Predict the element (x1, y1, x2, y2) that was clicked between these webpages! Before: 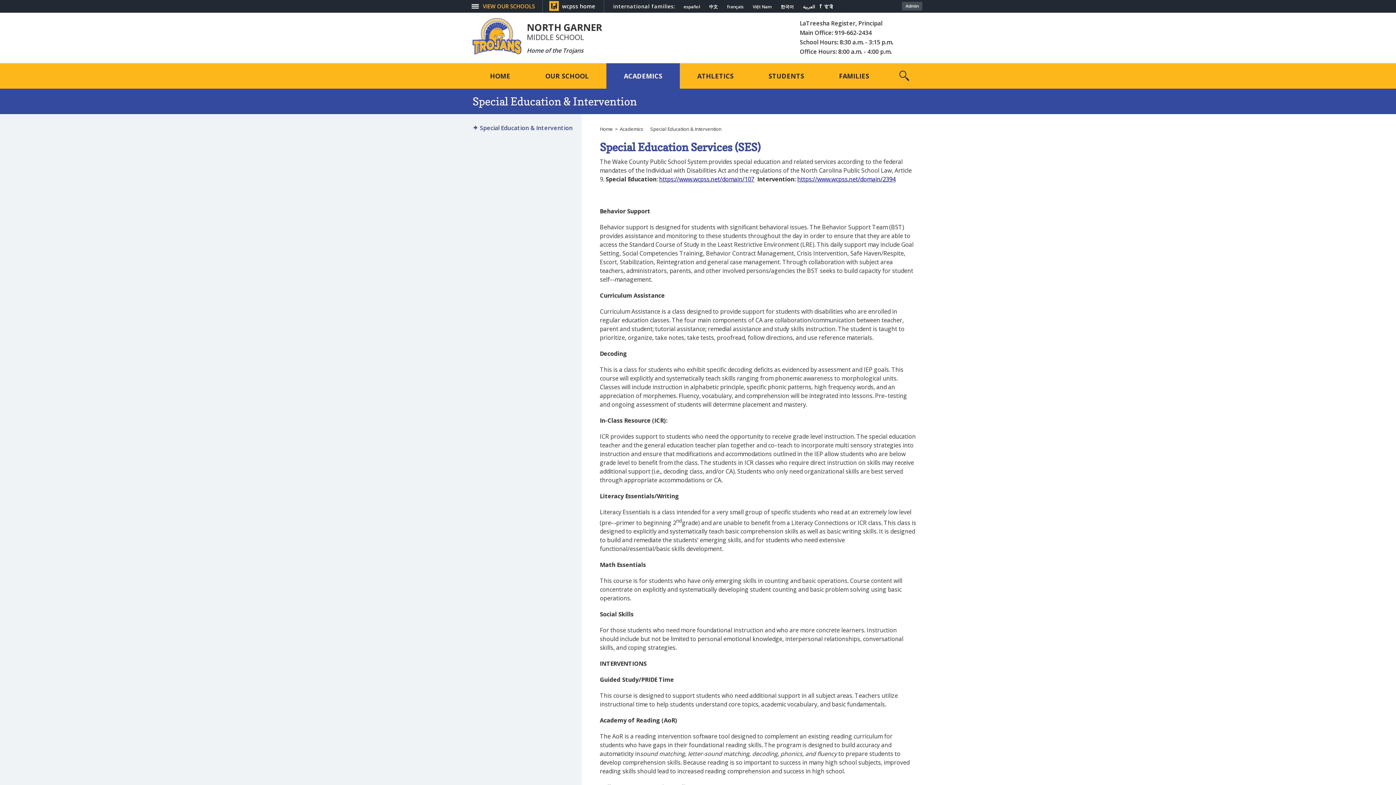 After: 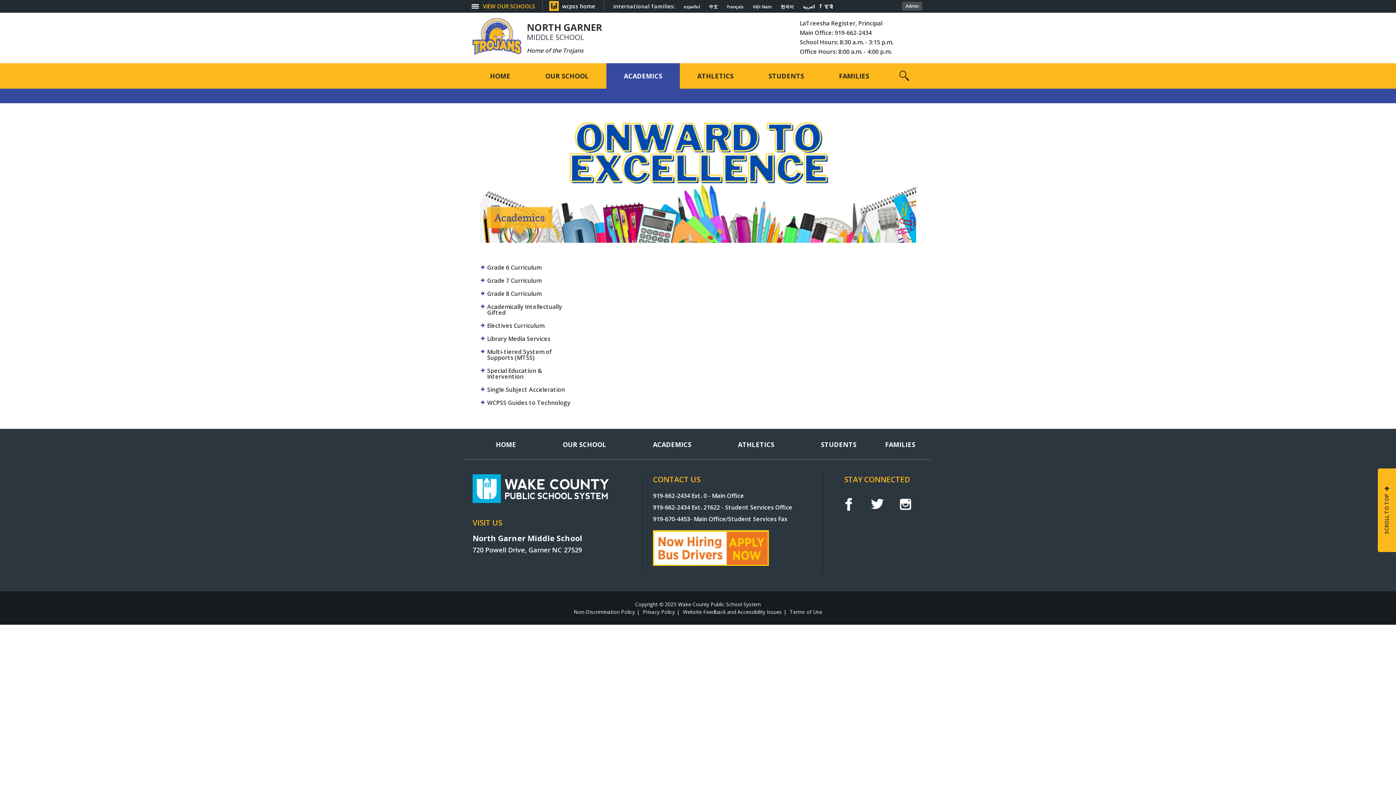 Action: bbox: (620, 125, 645, 132) label: Academics